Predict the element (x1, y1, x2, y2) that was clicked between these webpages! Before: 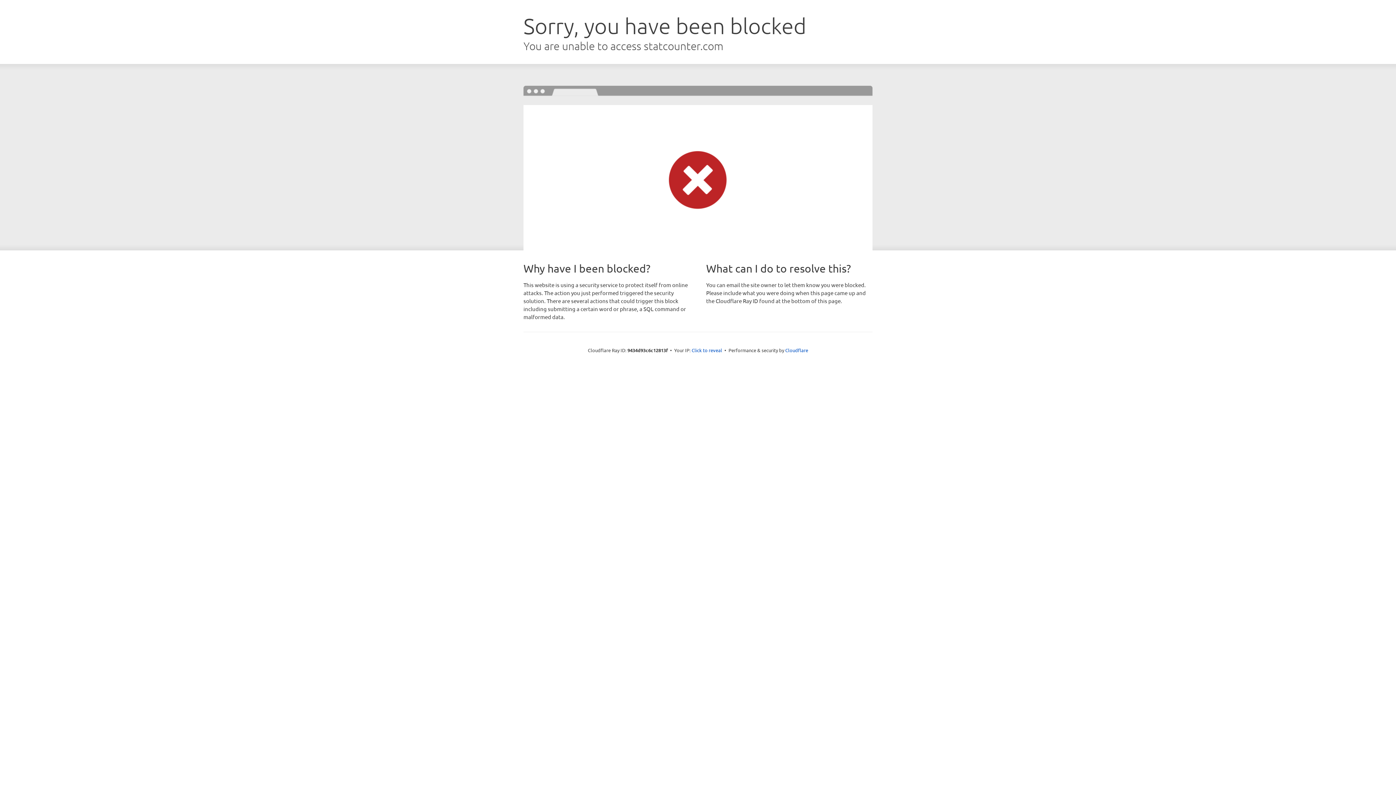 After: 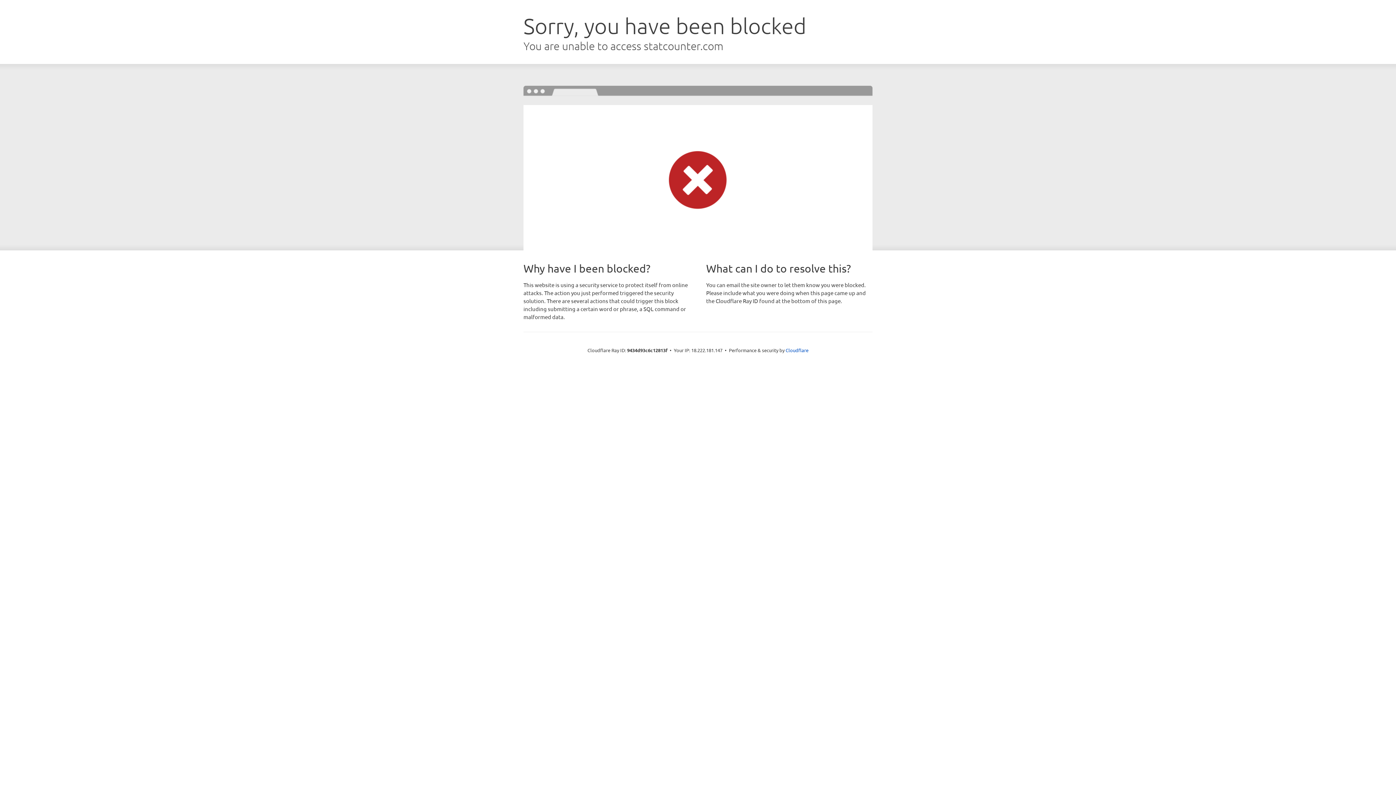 Action: bbox: (691, 346, 722, 353) label: Click to reveal